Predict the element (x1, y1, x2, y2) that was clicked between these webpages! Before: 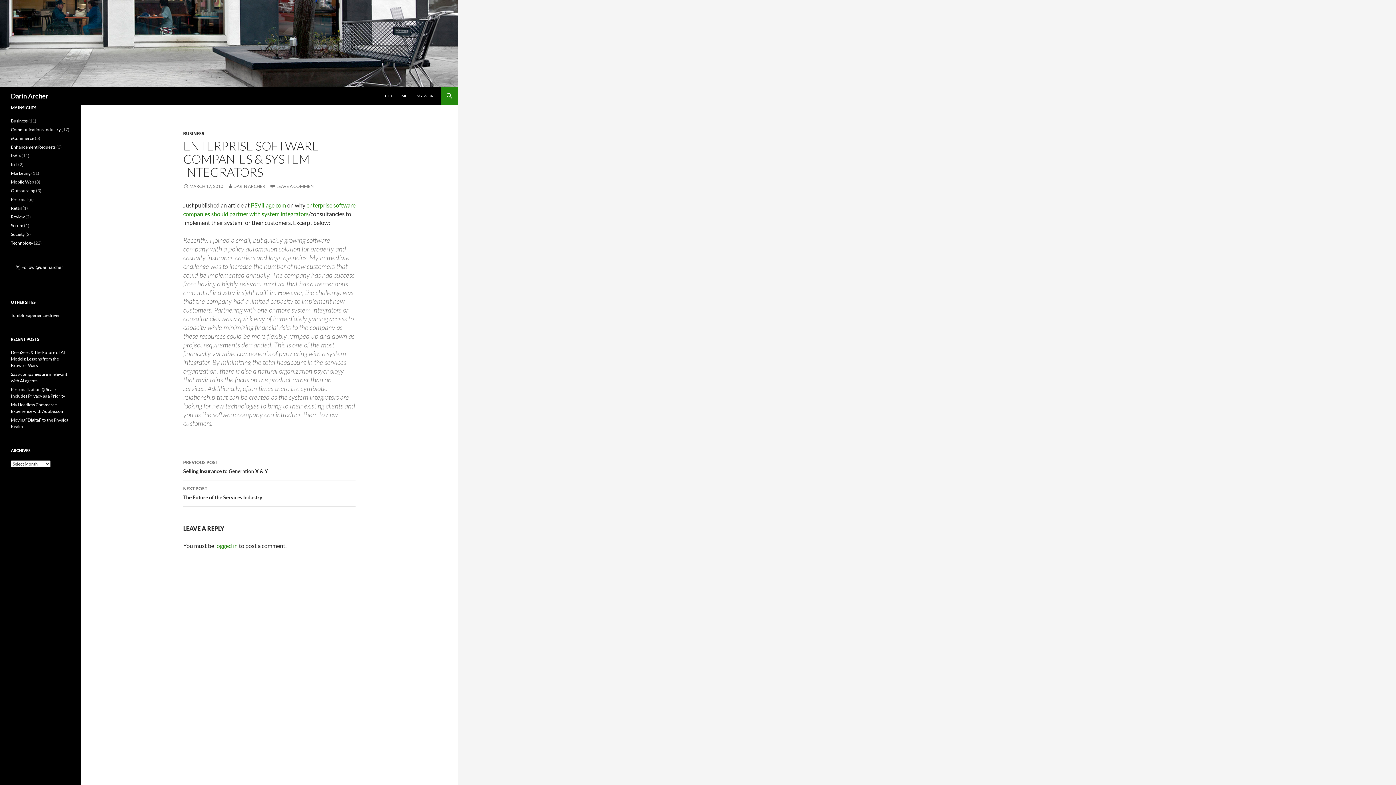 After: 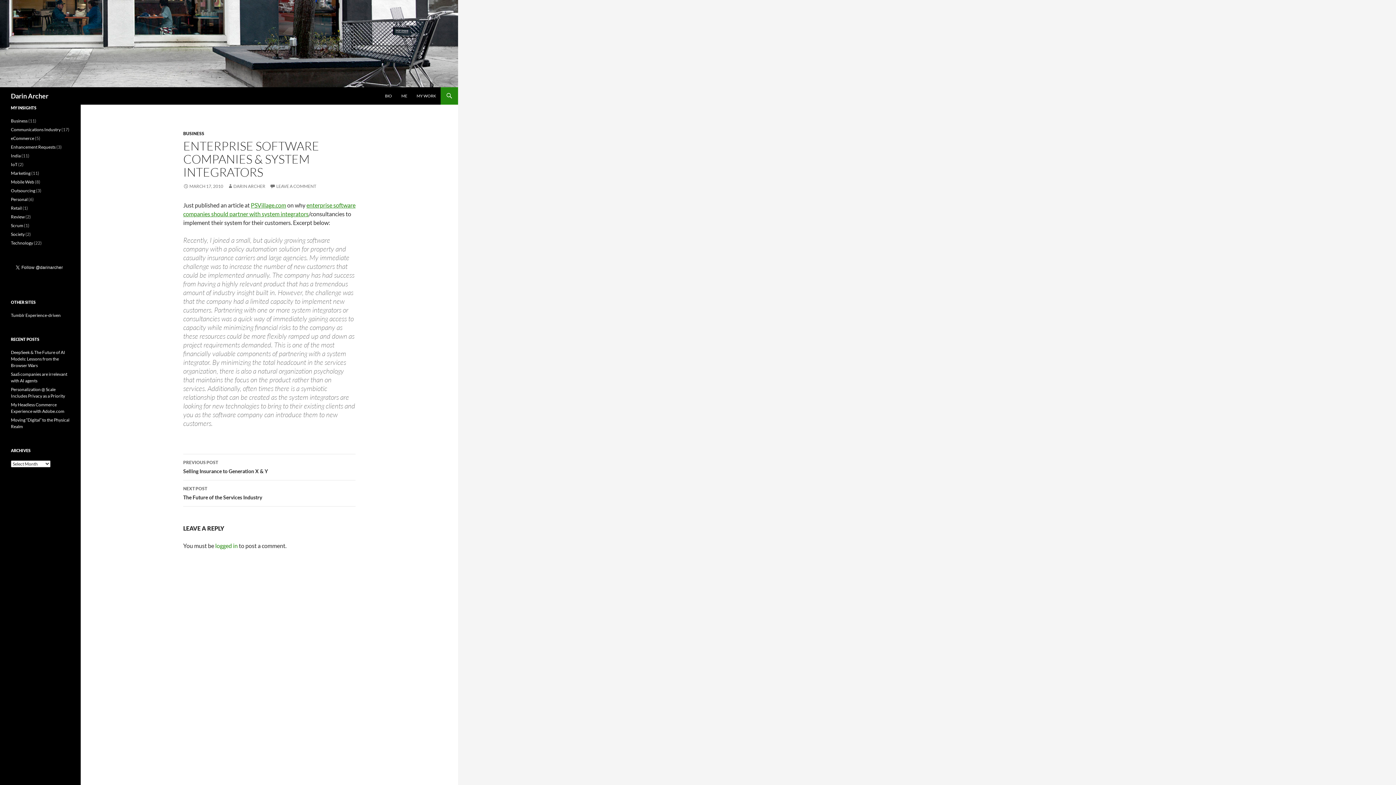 Action: bbox: (183, 183, 223, 189) label: MARCH 17, 2010